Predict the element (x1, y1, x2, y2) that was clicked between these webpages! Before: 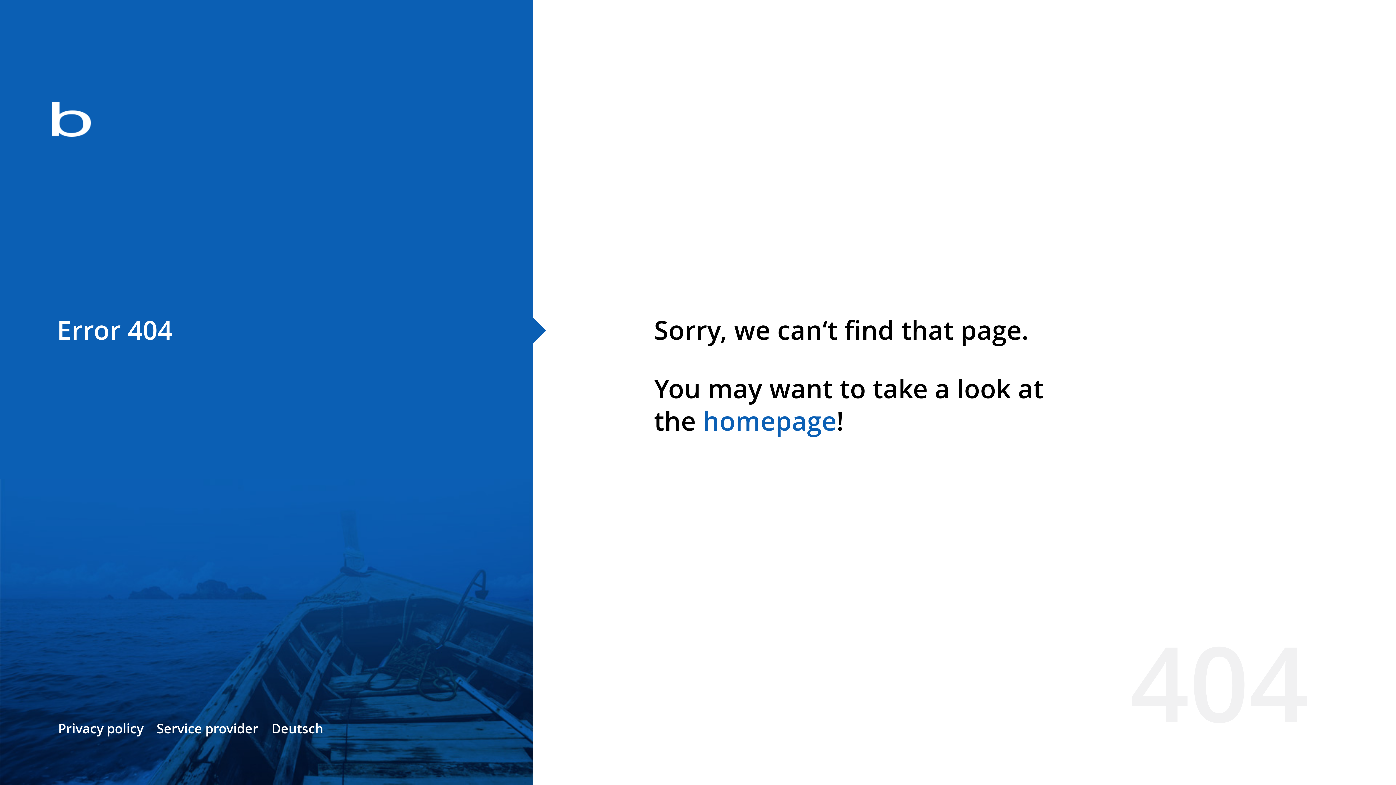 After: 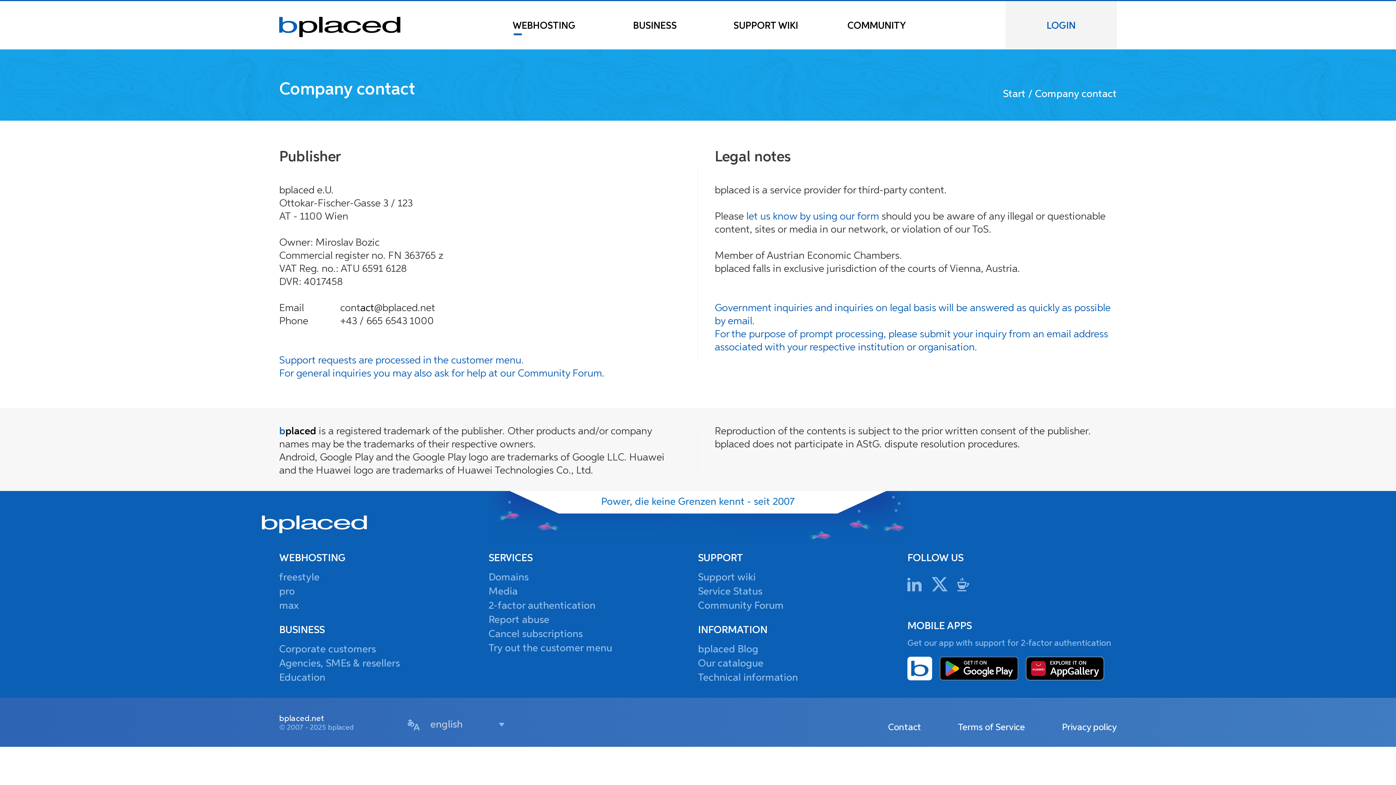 Action: bbox: (156, 720, 258, 737) label: Service provider